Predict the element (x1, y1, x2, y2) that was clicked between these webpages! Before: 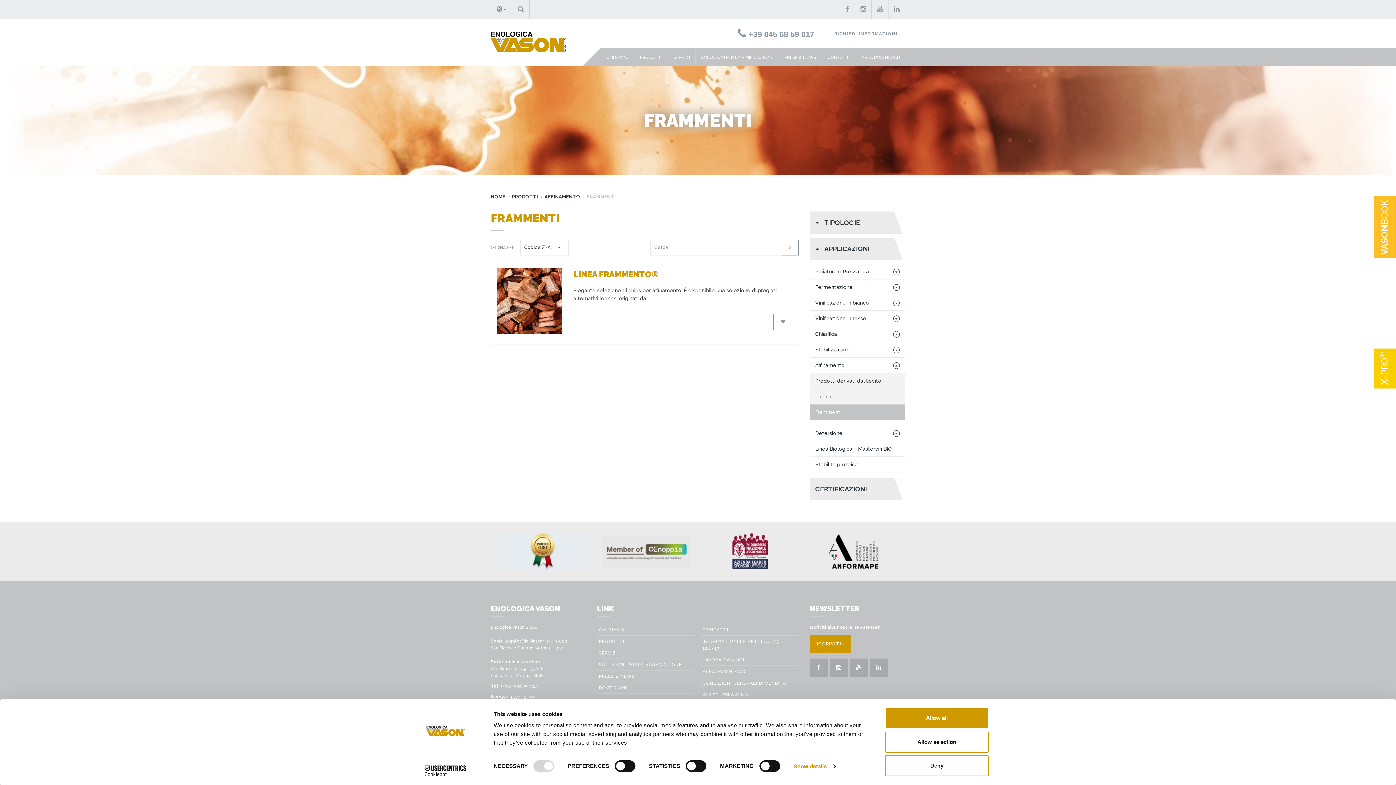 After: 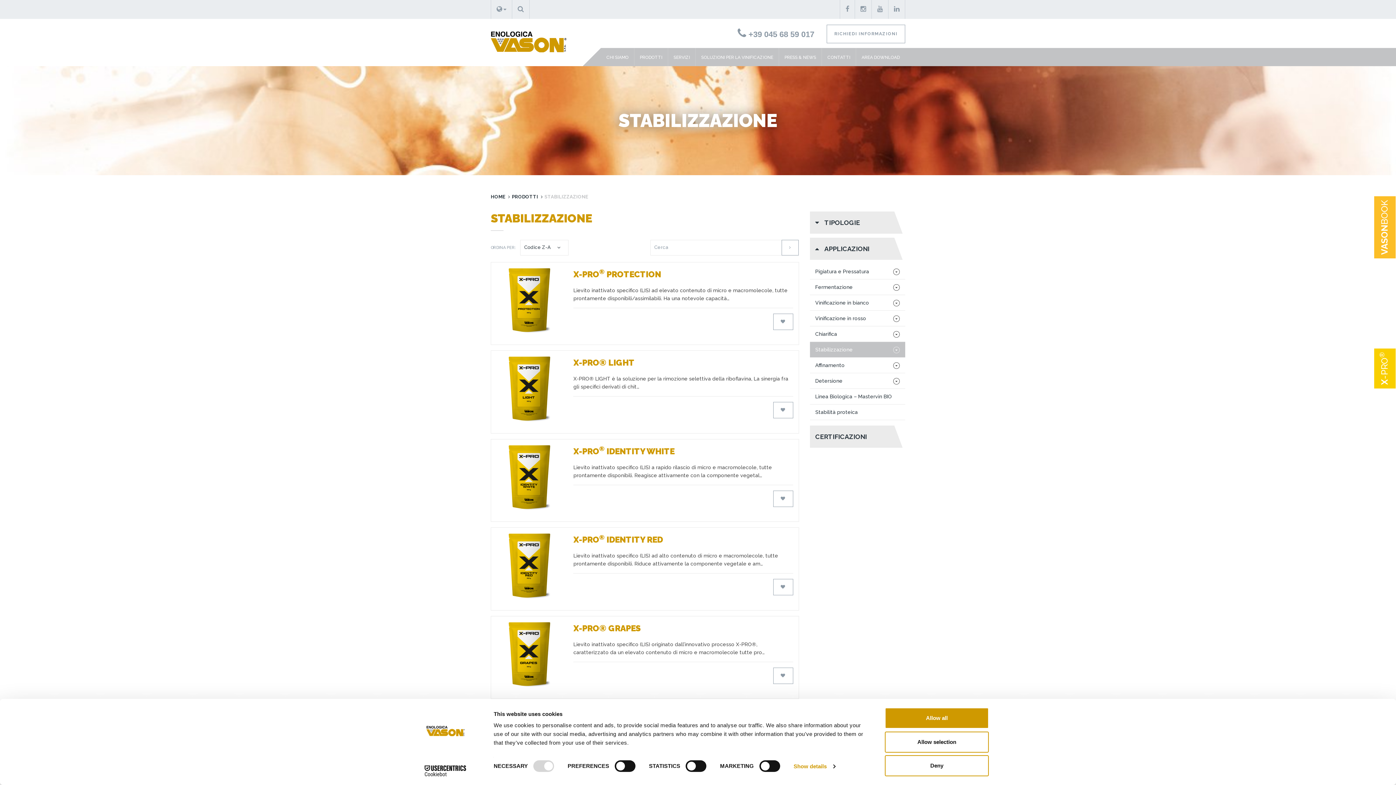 Action: label: Stabilizzazione bbox: (810, 342, 905, 357)